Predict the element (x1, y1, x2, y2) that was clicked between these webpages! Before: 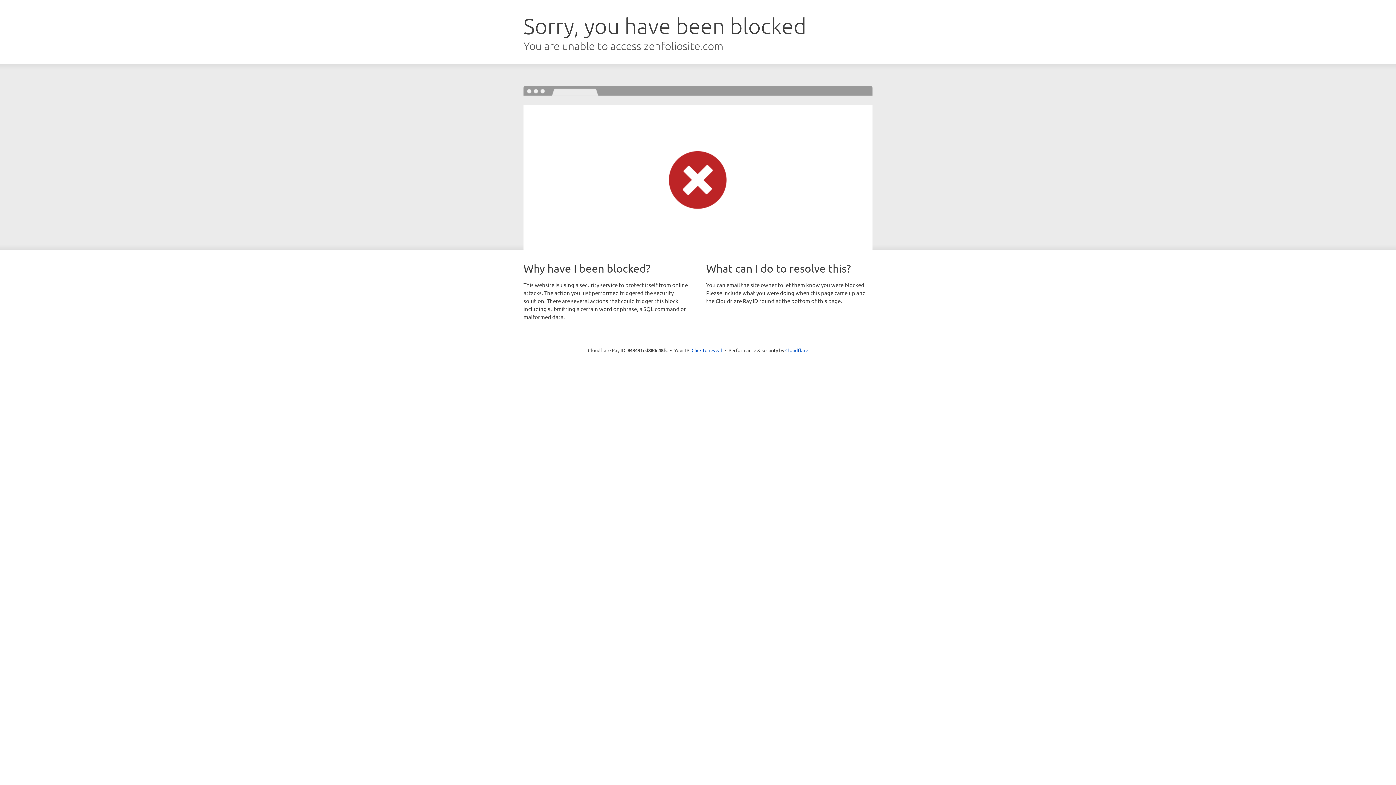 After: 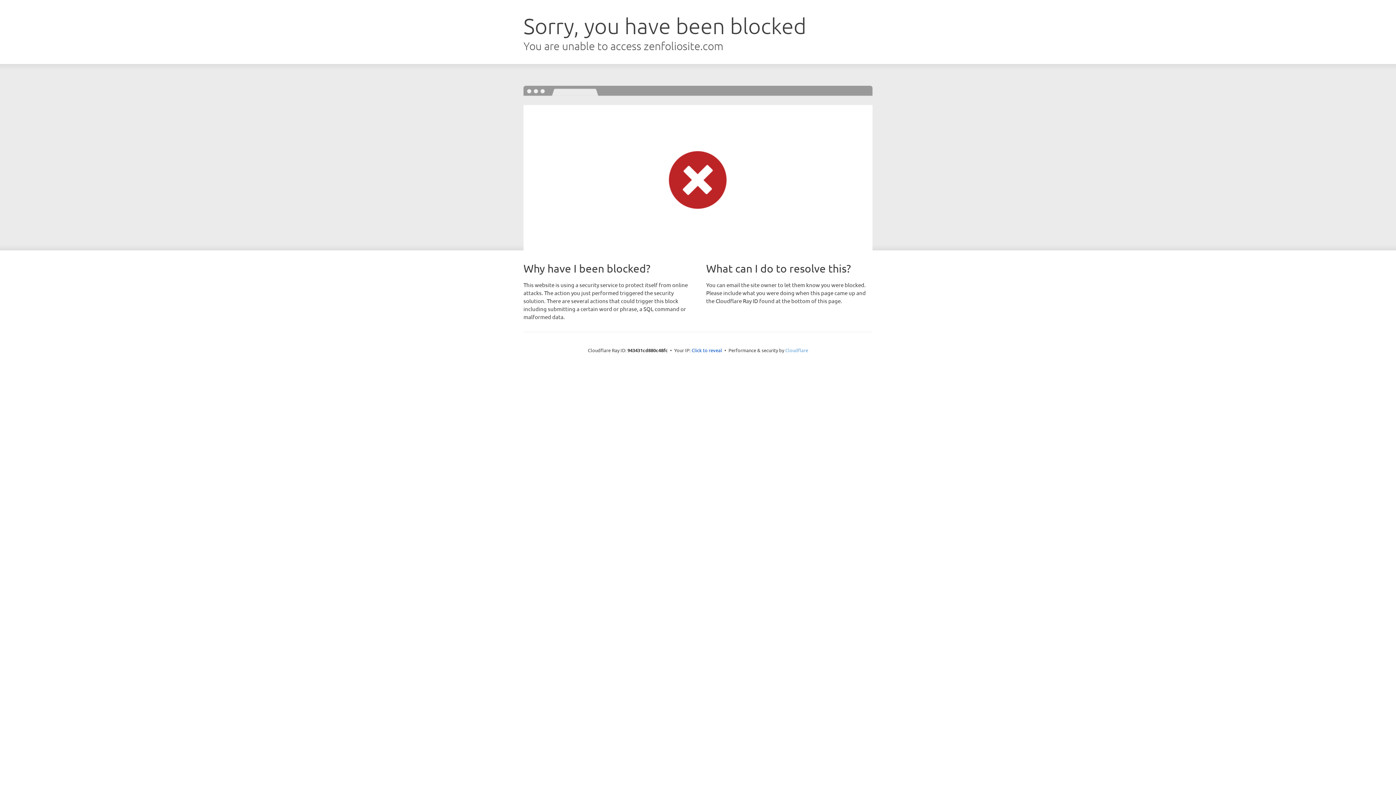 Action: bbox: (785, 347, 808, 353) label: Cloudflare